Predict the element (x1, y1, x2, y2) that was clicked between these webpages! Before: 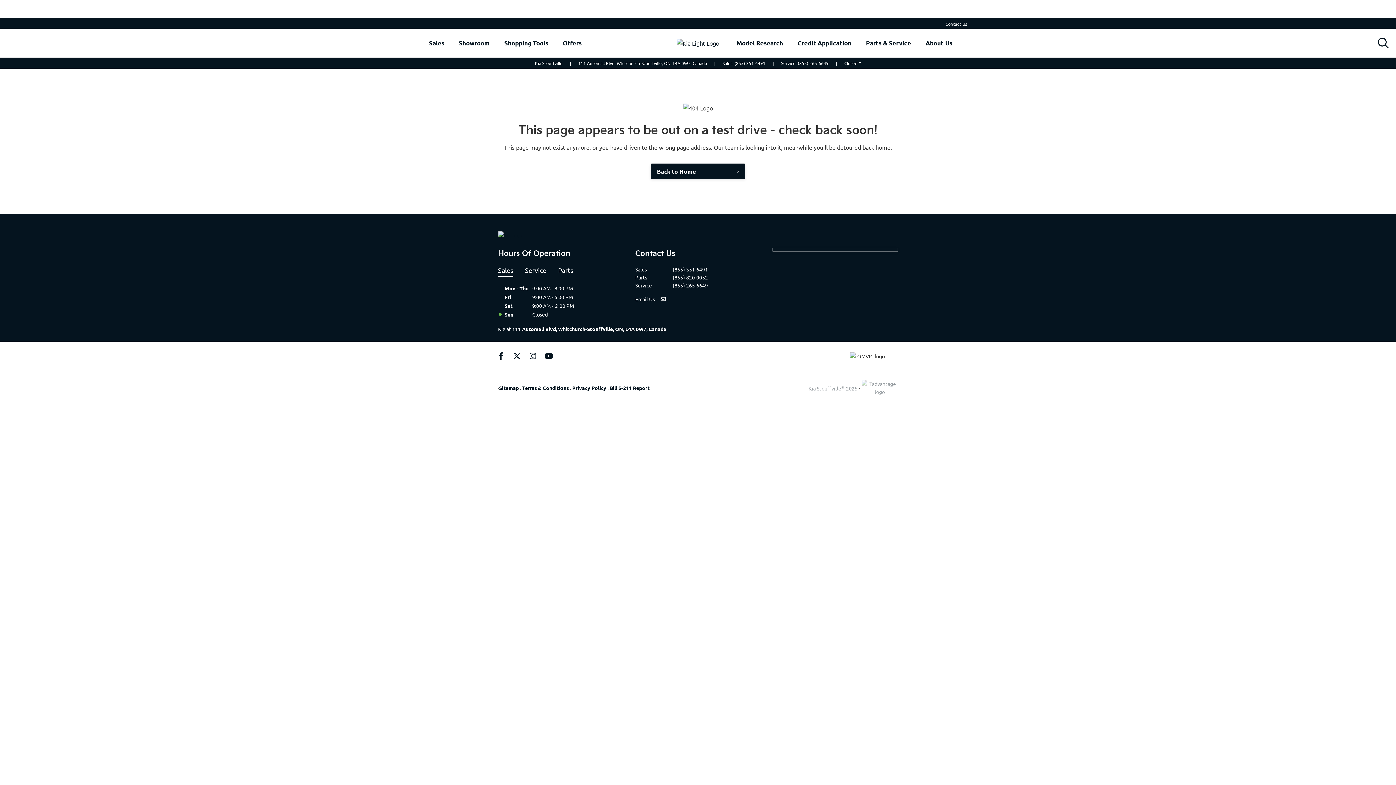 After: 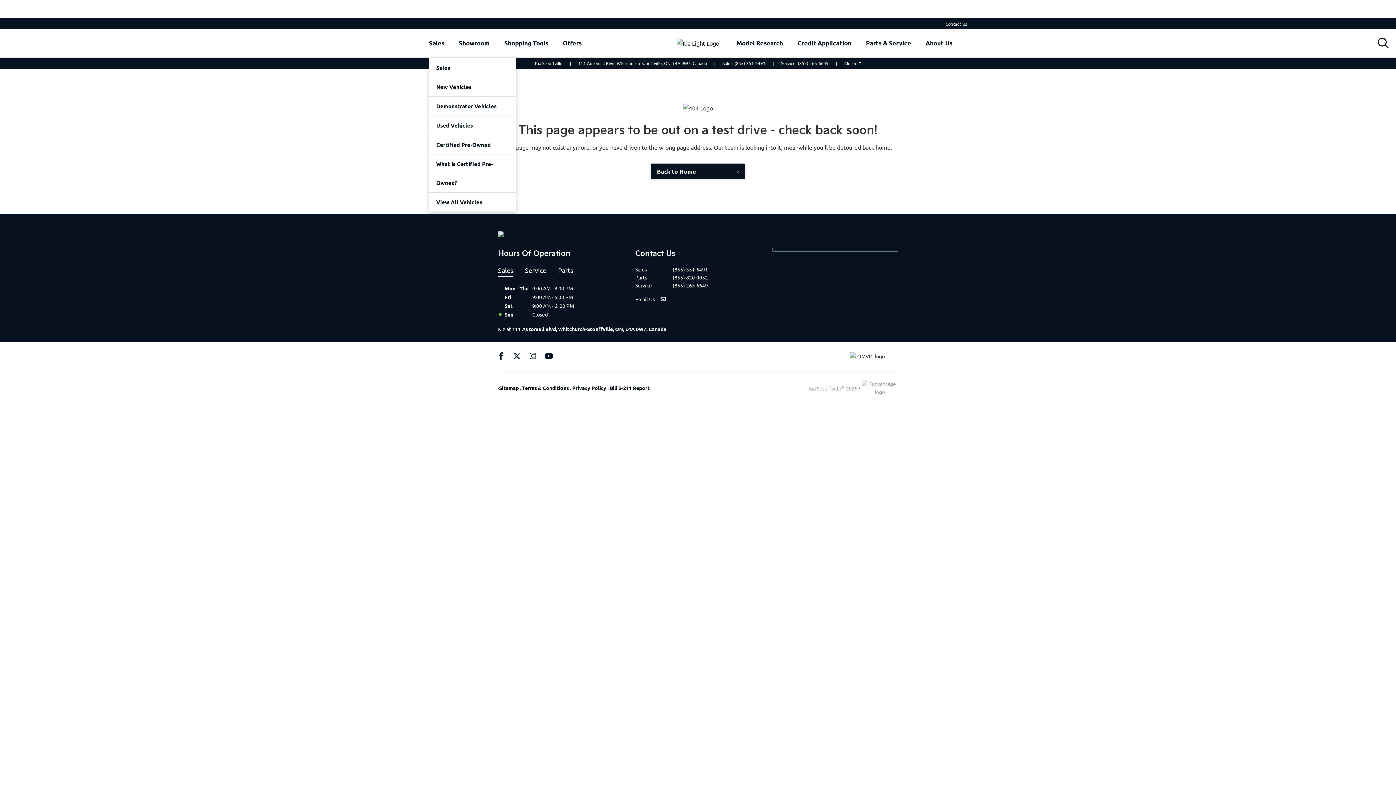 Action: bbox: (429, 38, 444, 48) label: Sales